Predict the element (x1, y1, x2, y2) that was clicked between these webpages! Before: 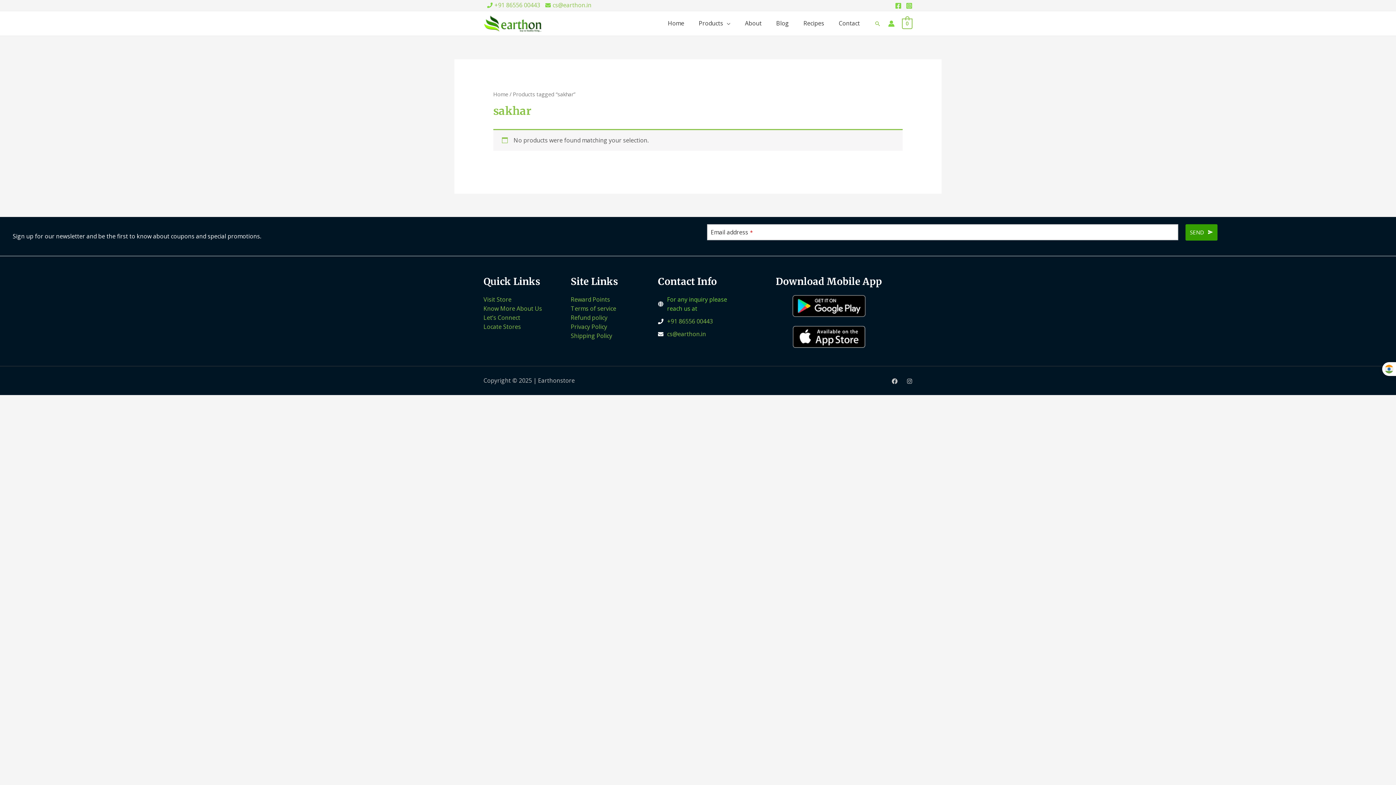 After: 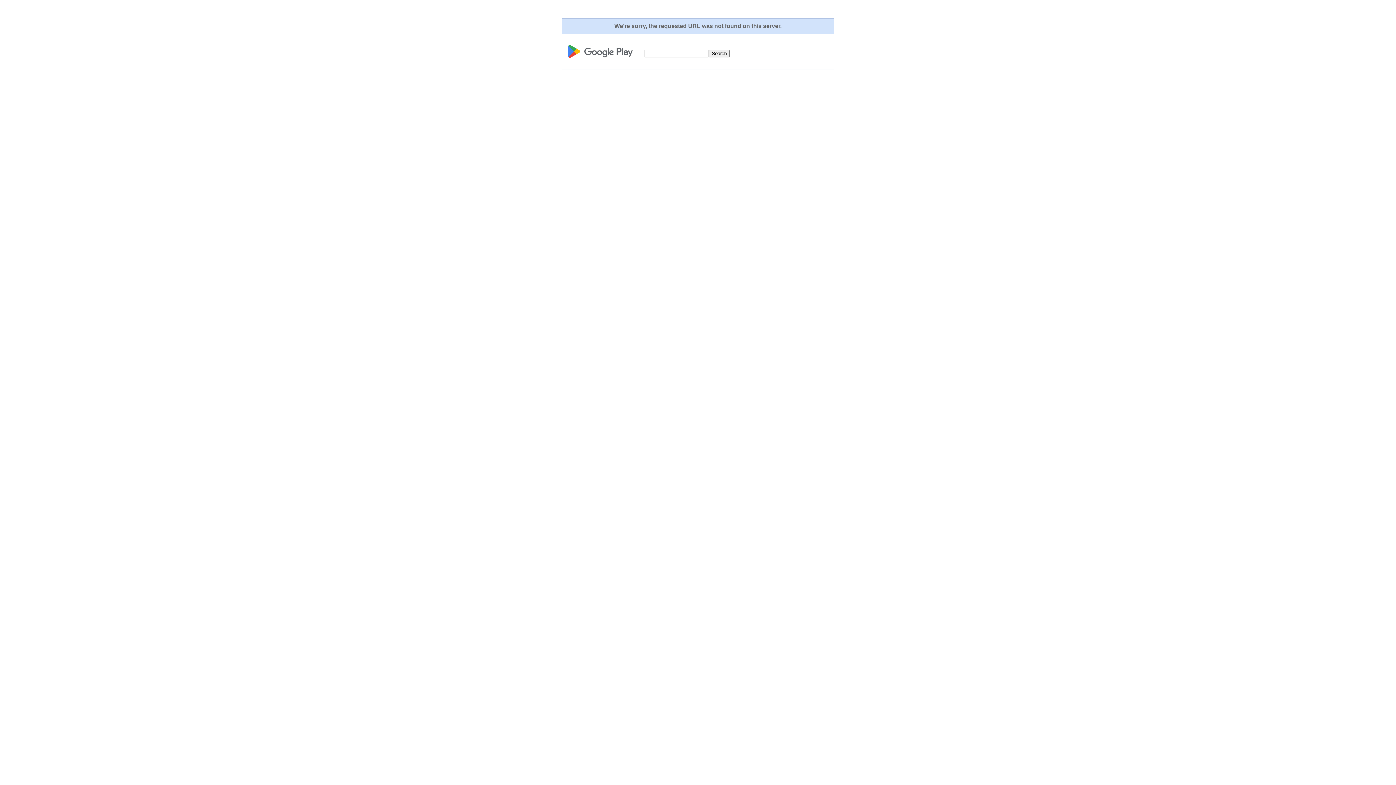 Action: bbox: (745, 295, 912, 317)